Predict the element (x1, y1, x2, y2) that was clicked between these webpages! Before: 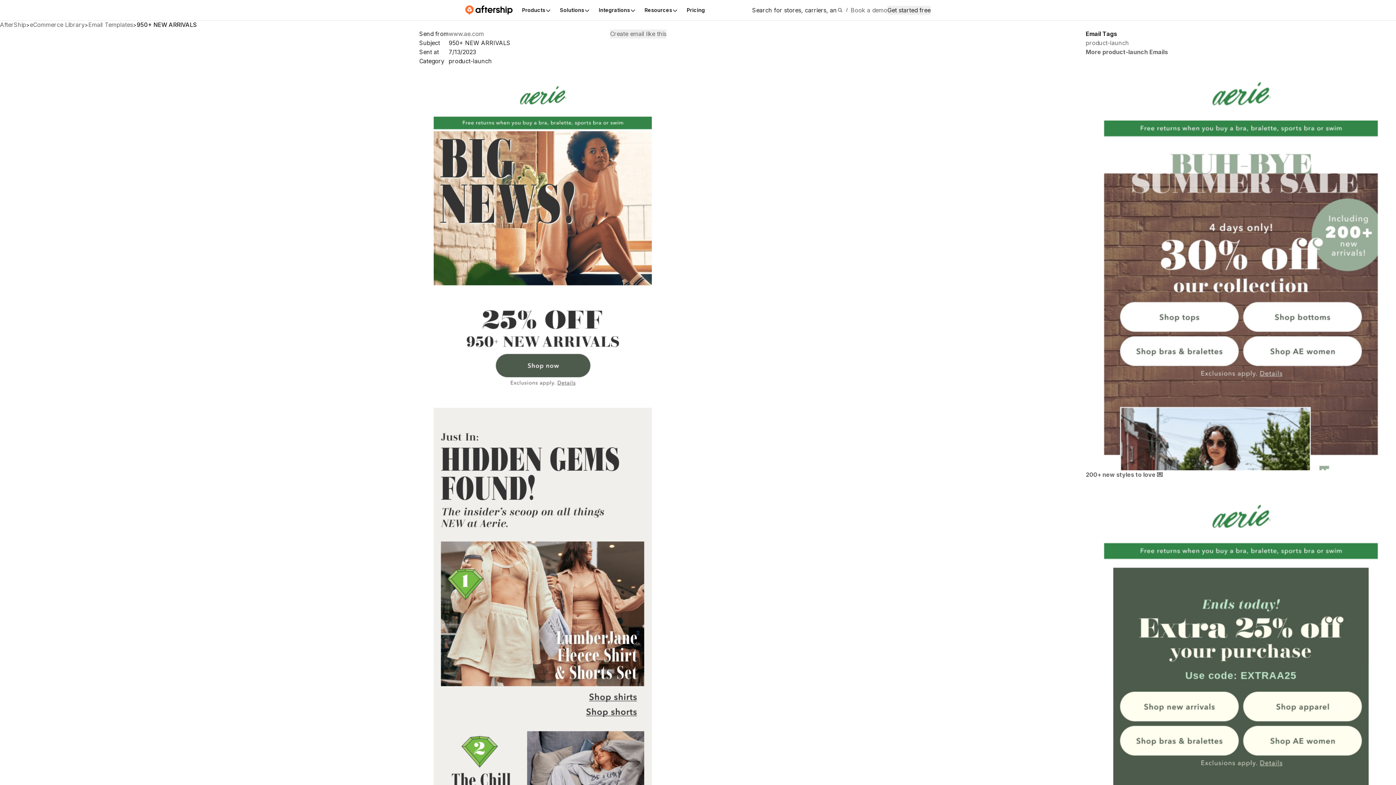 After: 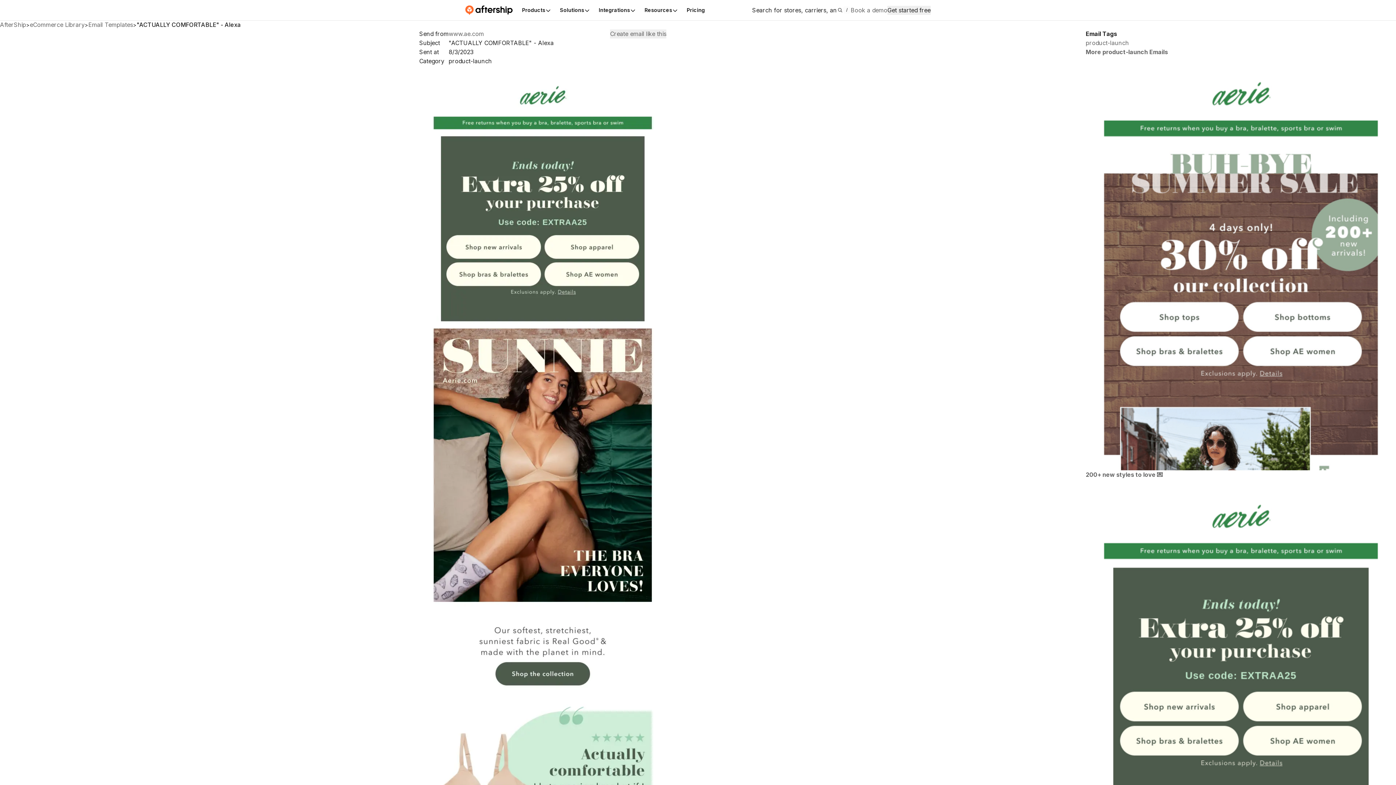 Action: label: "ACTUALLY COMFORTABLE" - Alexa bbox: (1086, 479, 1396, 902)